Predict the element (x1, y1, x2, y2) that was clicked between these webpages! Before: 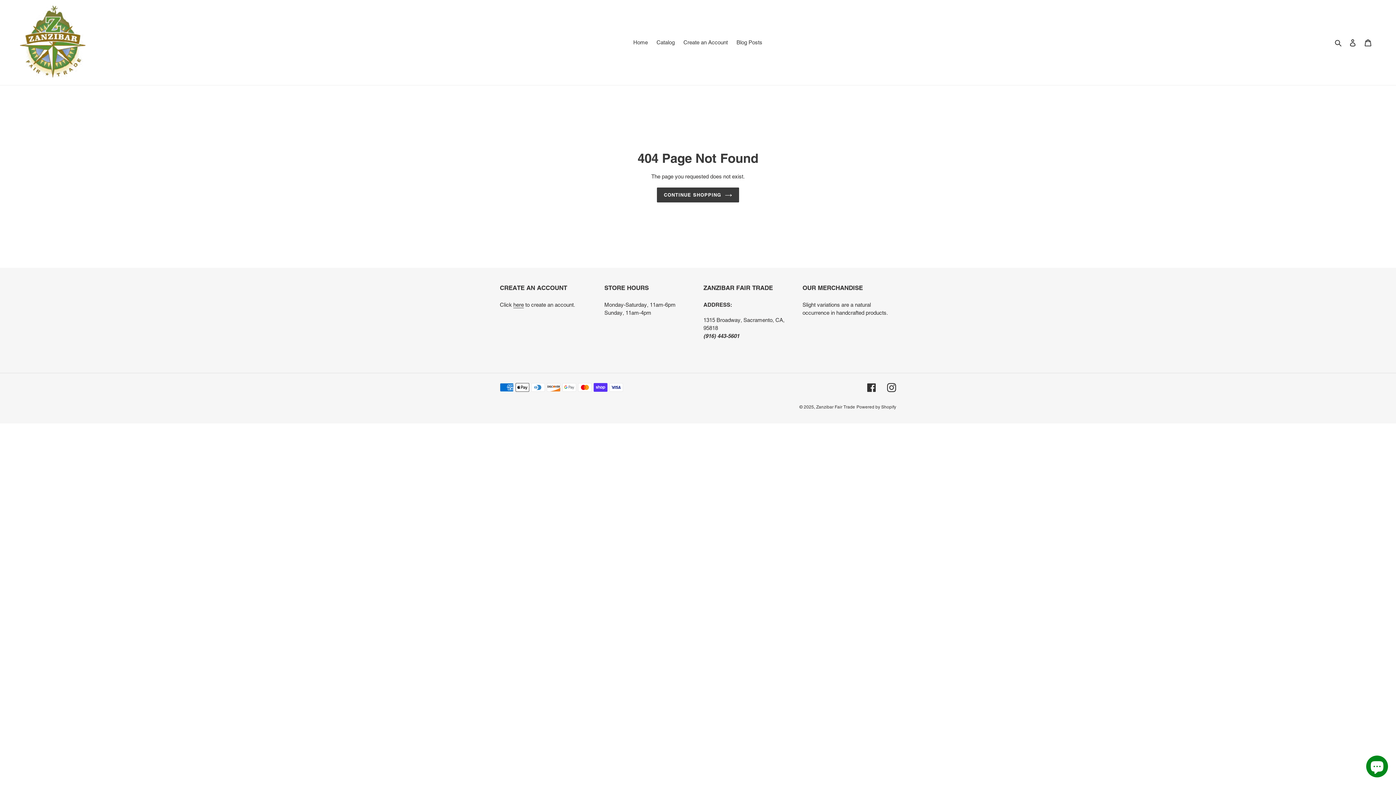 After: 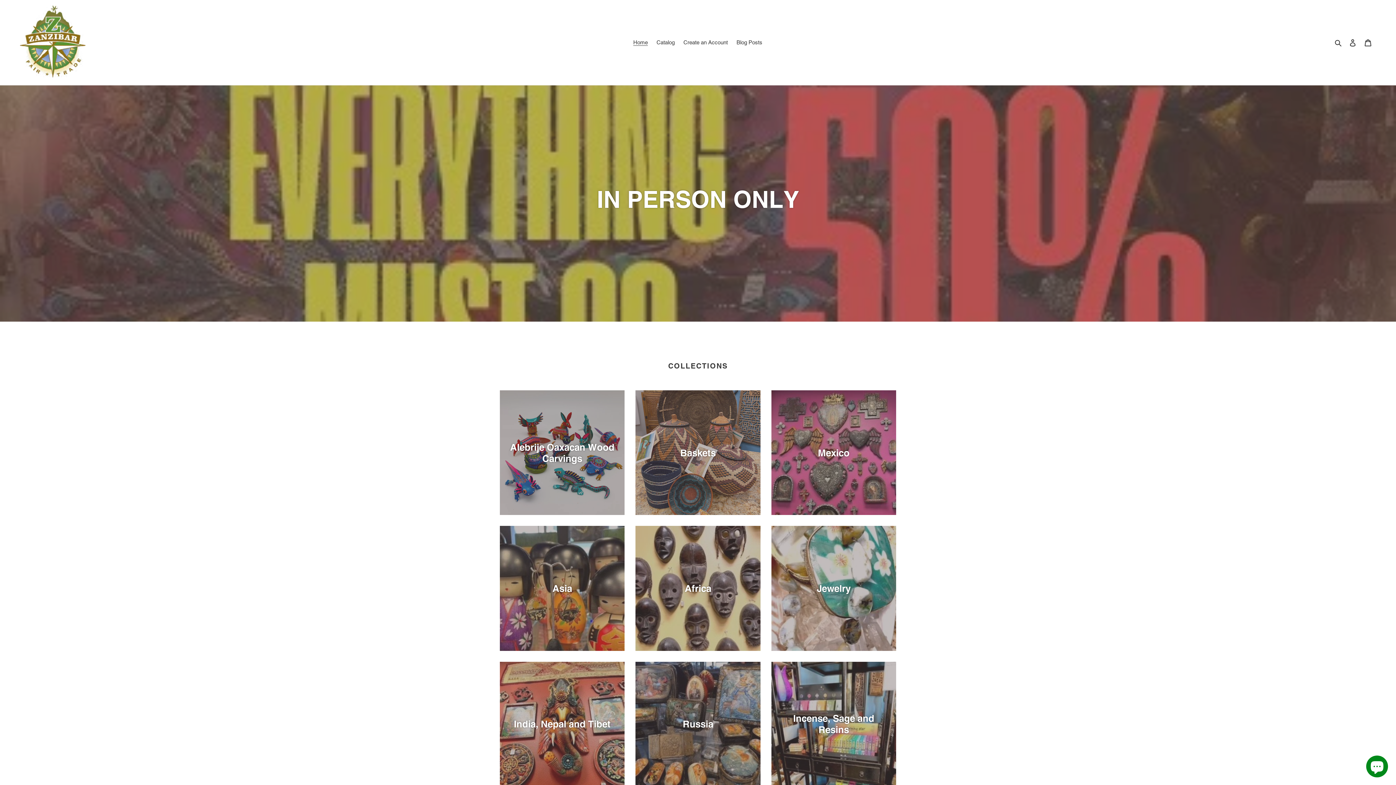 Action: bbox: (20, 5, 358, 79)